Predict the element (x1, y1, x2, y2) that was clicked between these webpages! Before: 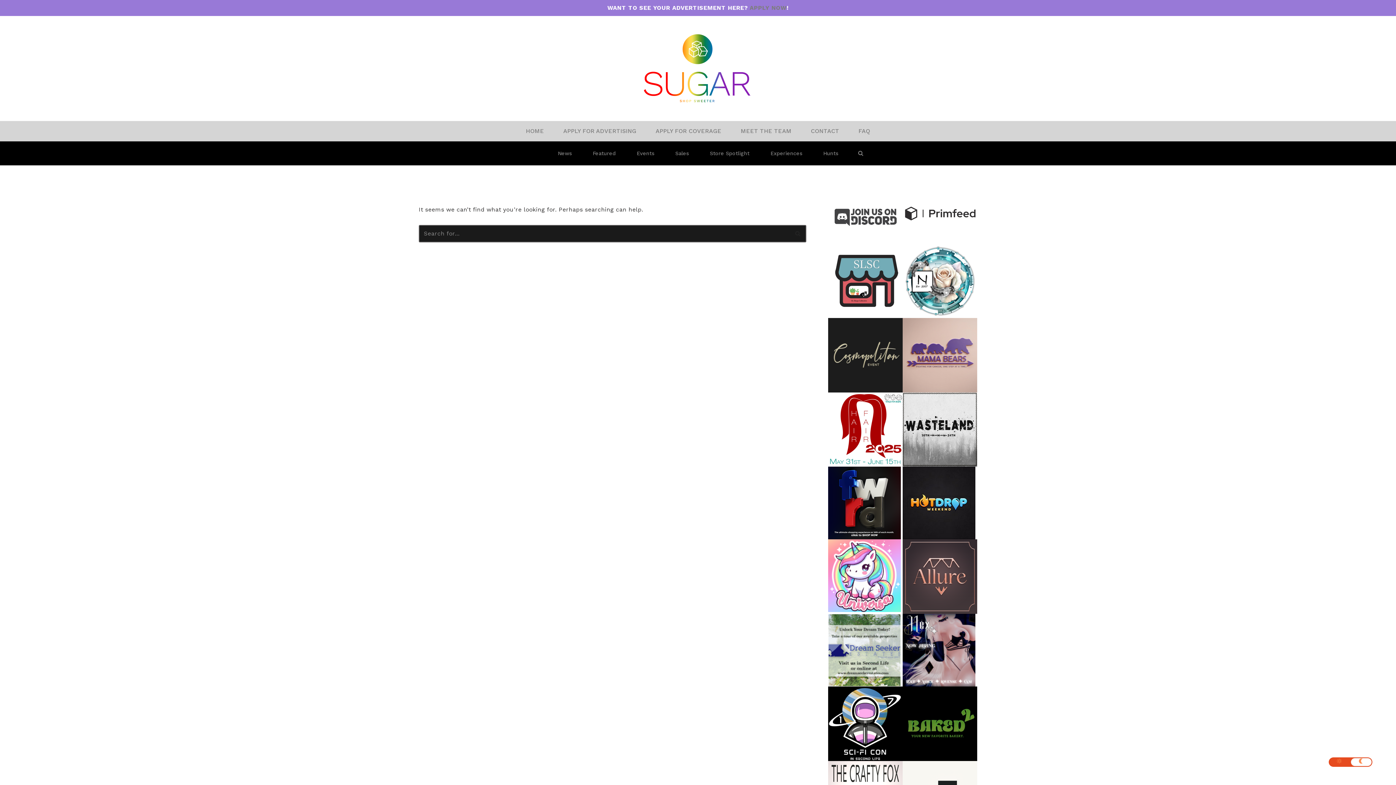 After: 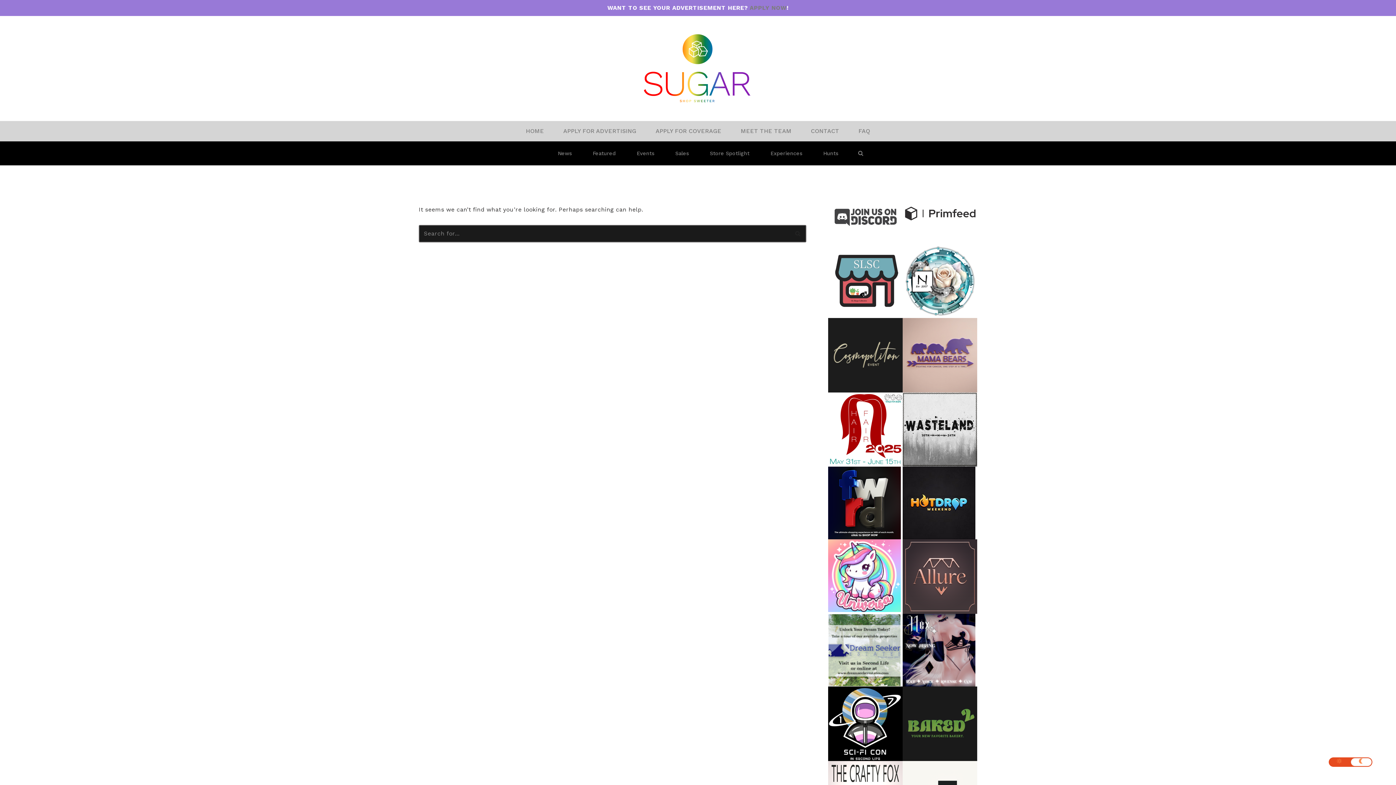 Action: bbox: (902, 687, 977, 761)